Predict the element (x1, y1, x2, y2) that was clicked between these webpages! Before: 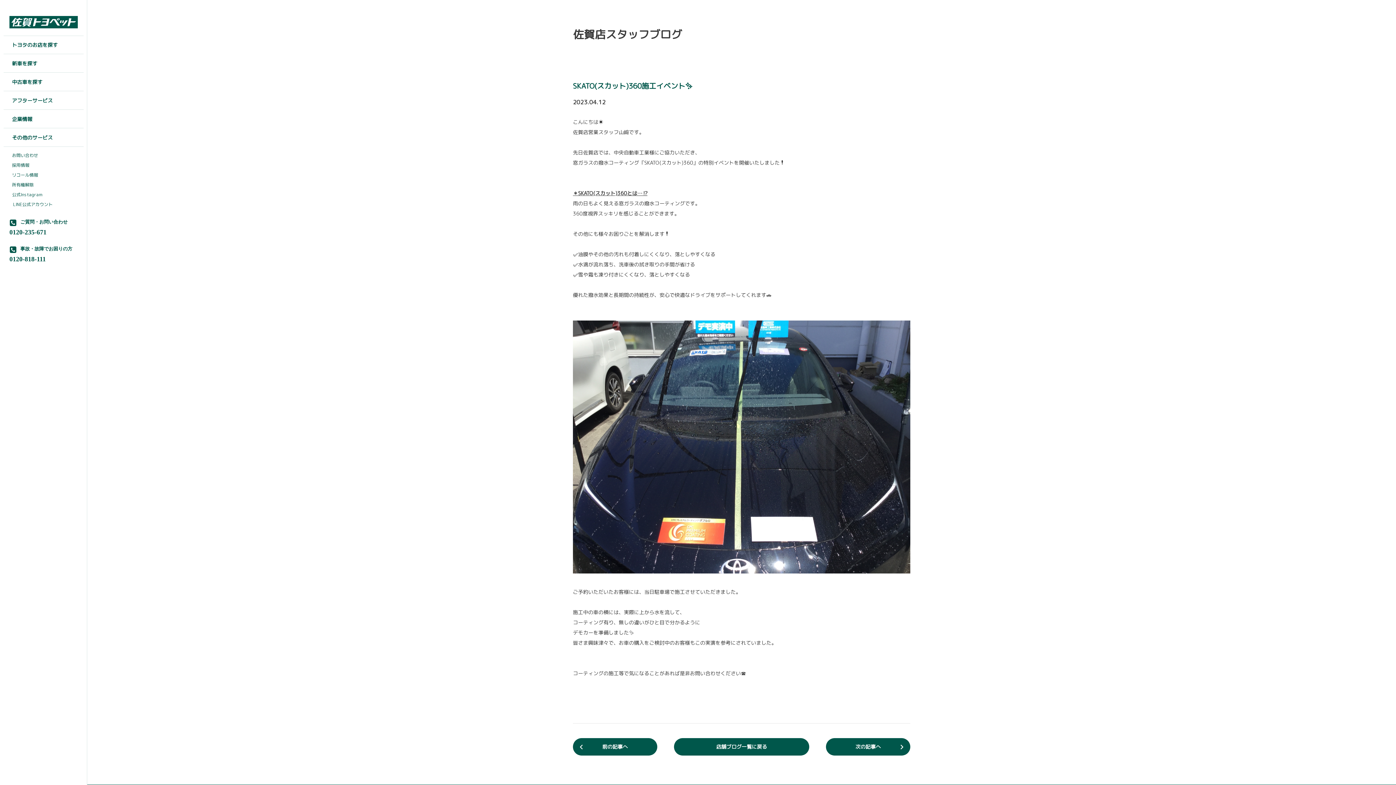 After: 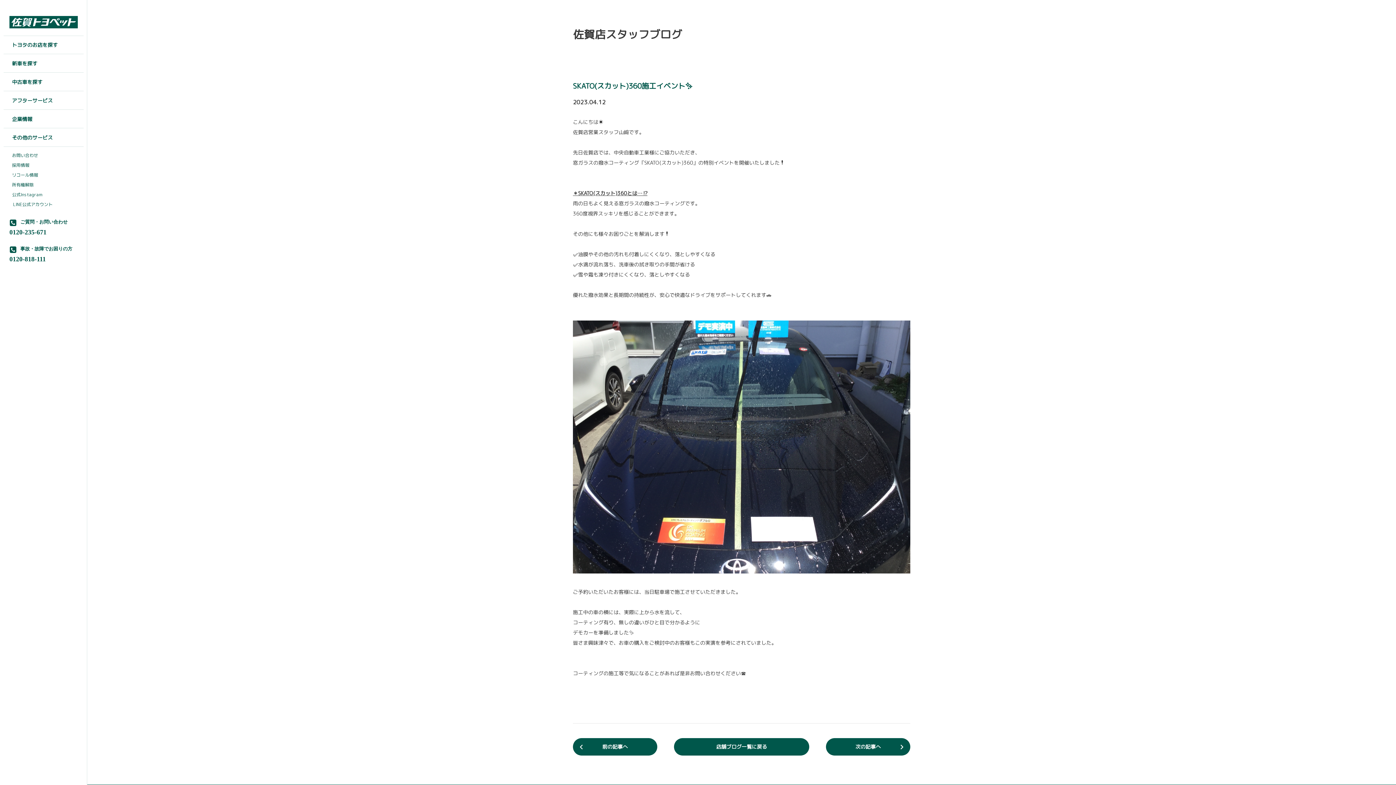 Action: bbox: (9, 226, 46, 236) label: 0120-235-671